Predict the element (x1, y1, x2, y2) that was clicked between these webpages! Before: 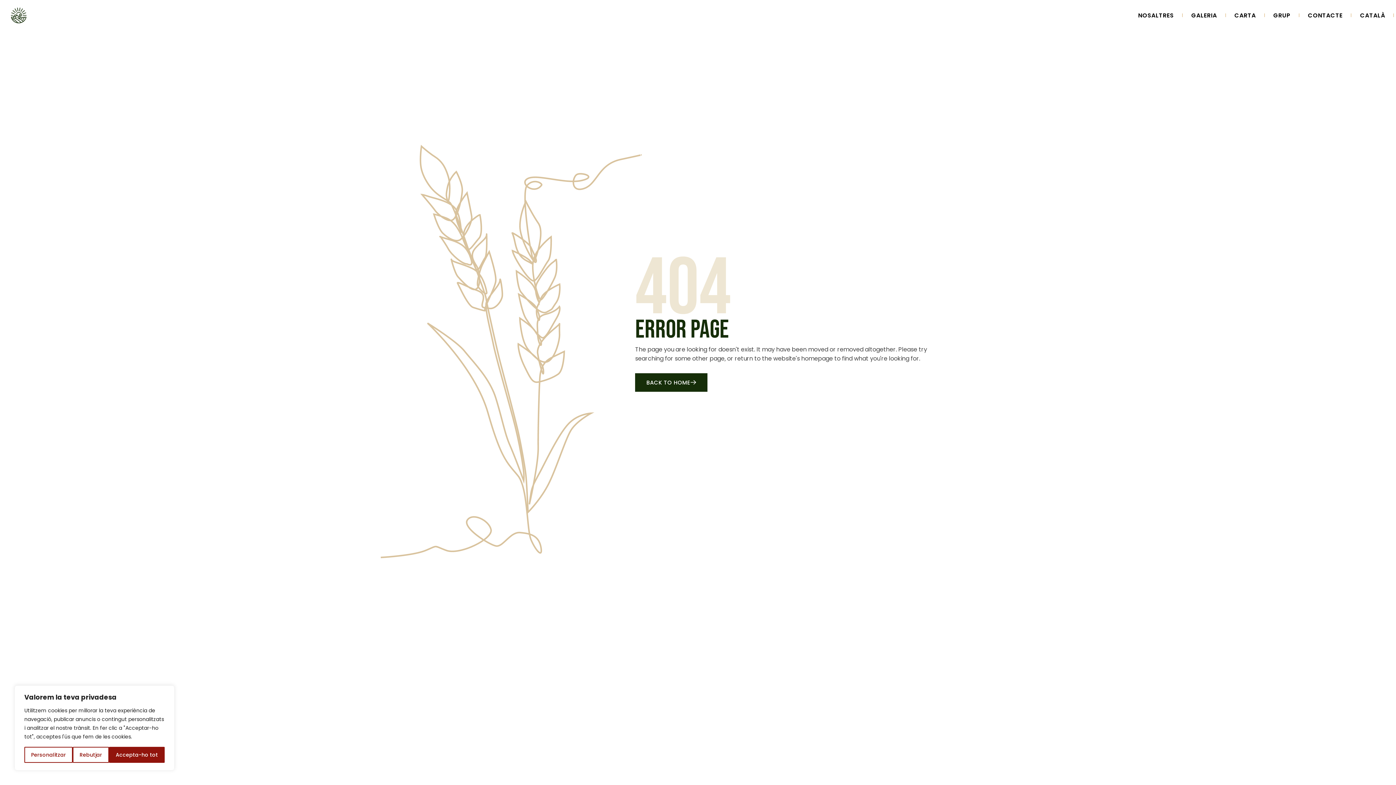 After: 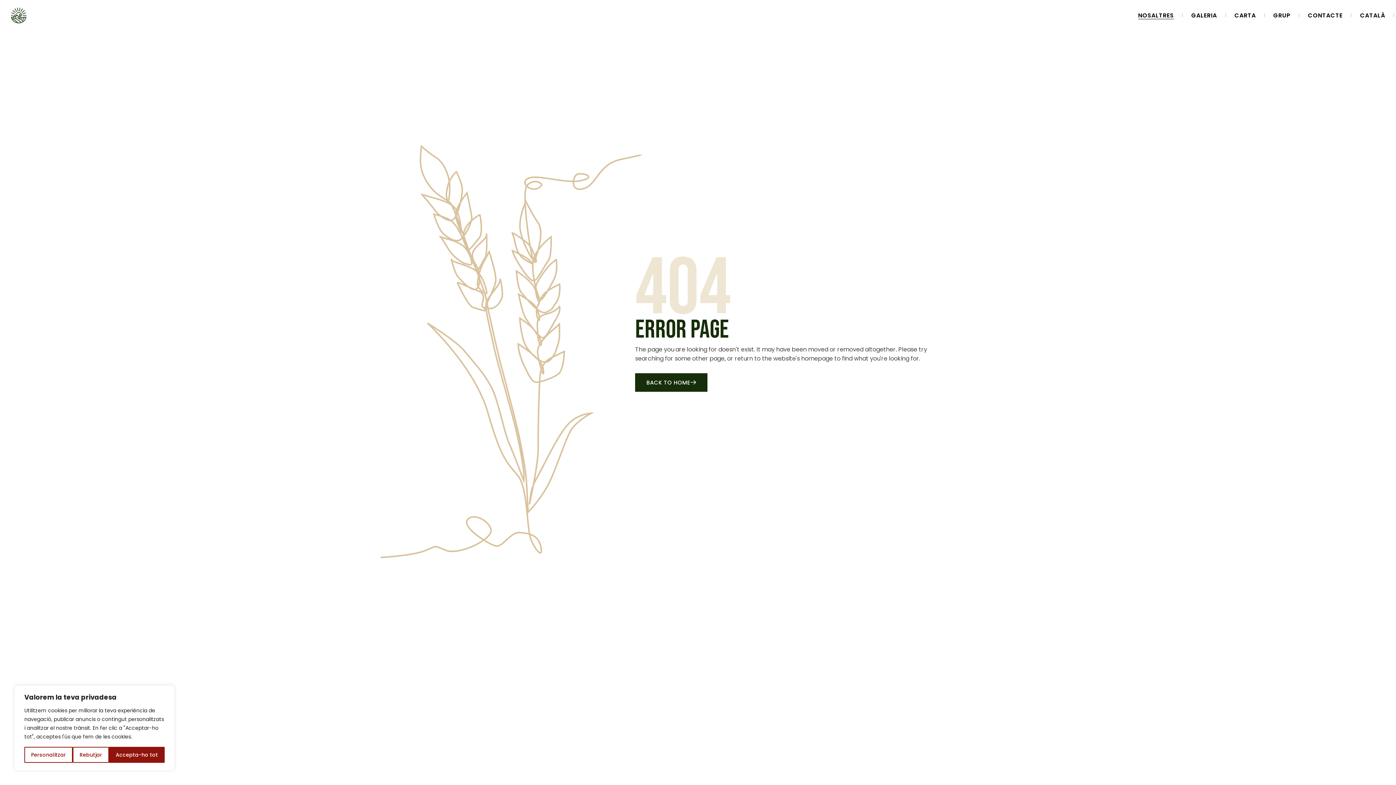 Action: label: NOSALTRES bbox: (1138, 0, 1174, 30)